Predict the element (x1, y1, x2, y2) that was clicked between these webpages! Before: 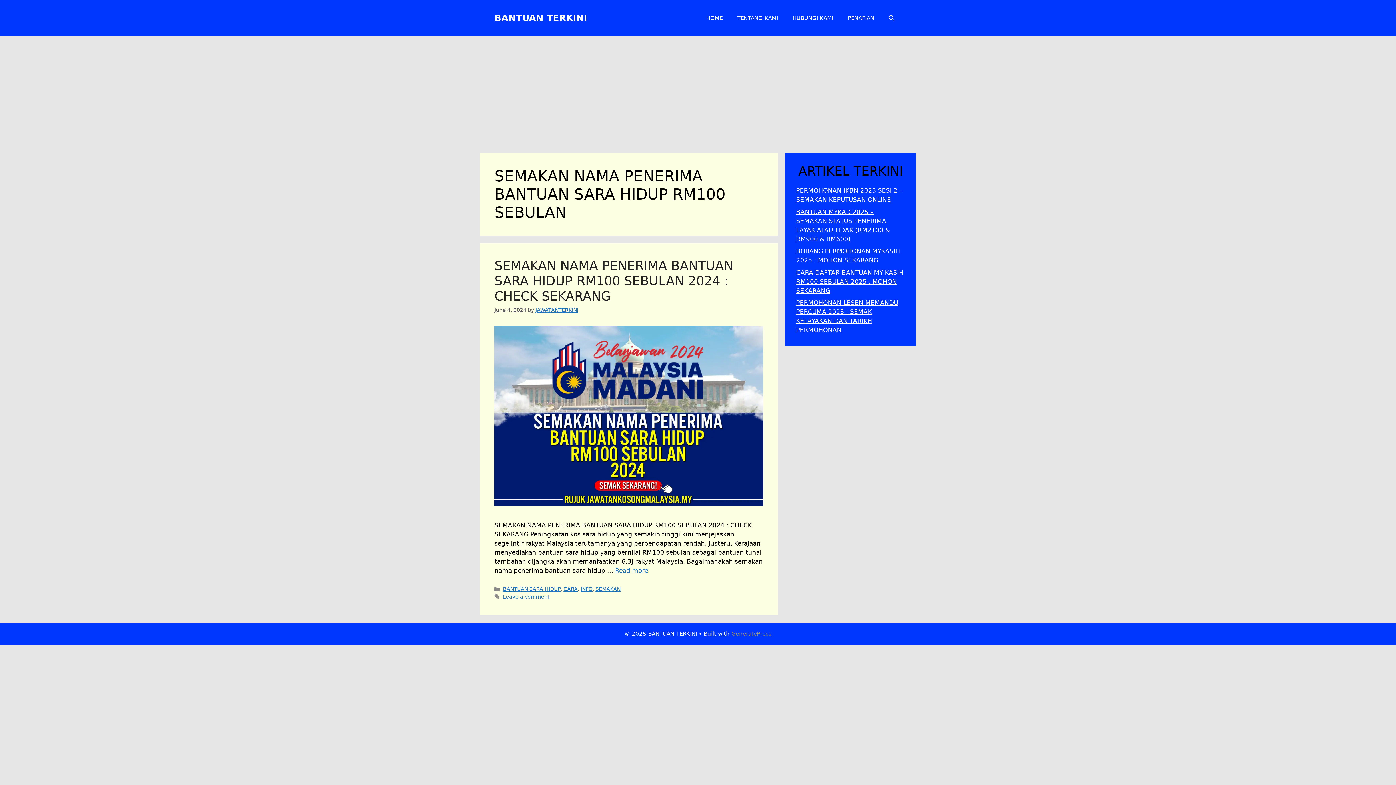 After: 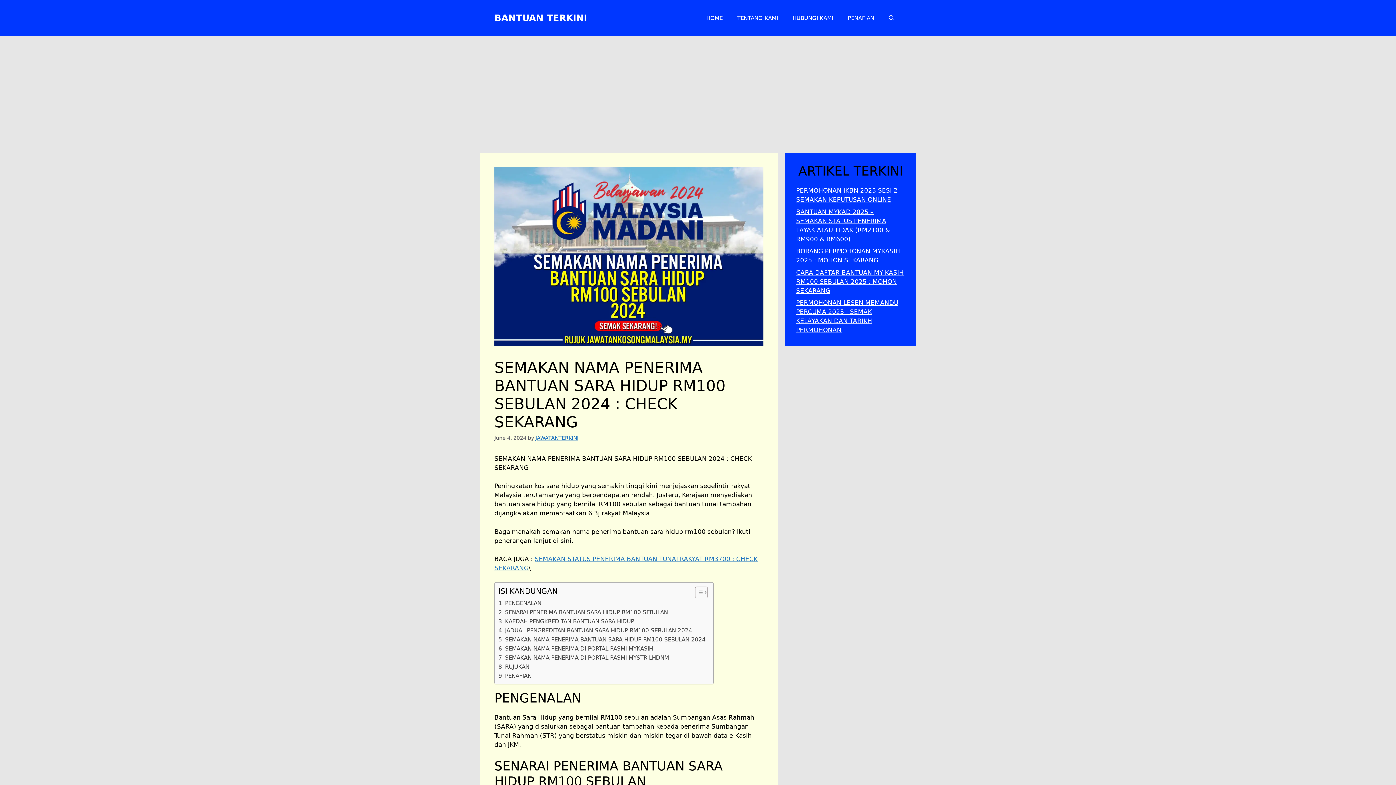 Action: bbox: (494, 500, 763, 507)